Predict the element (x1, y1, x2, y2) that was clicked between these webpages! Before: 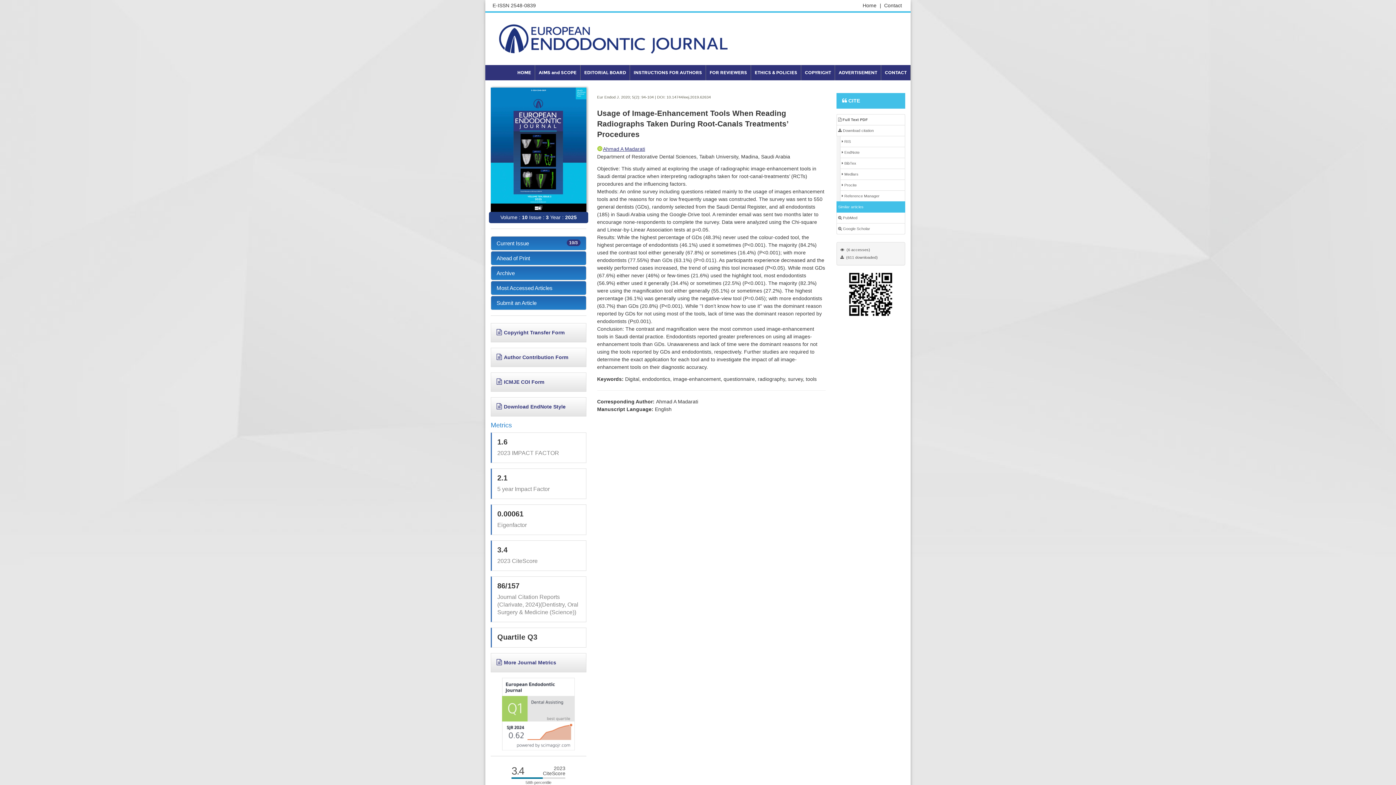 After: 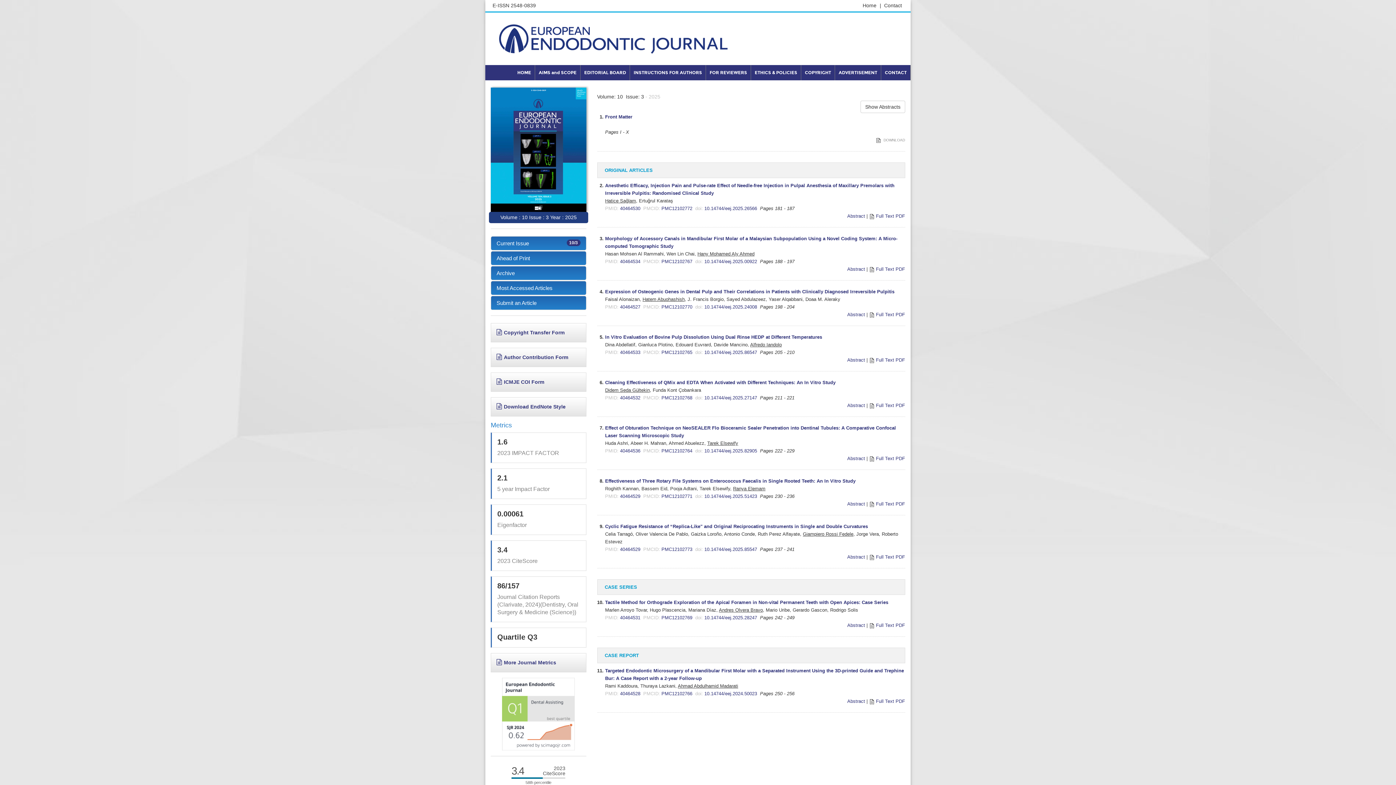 Action: label: 10/3
Current Issue bbox: (490, 236, 586, 250)